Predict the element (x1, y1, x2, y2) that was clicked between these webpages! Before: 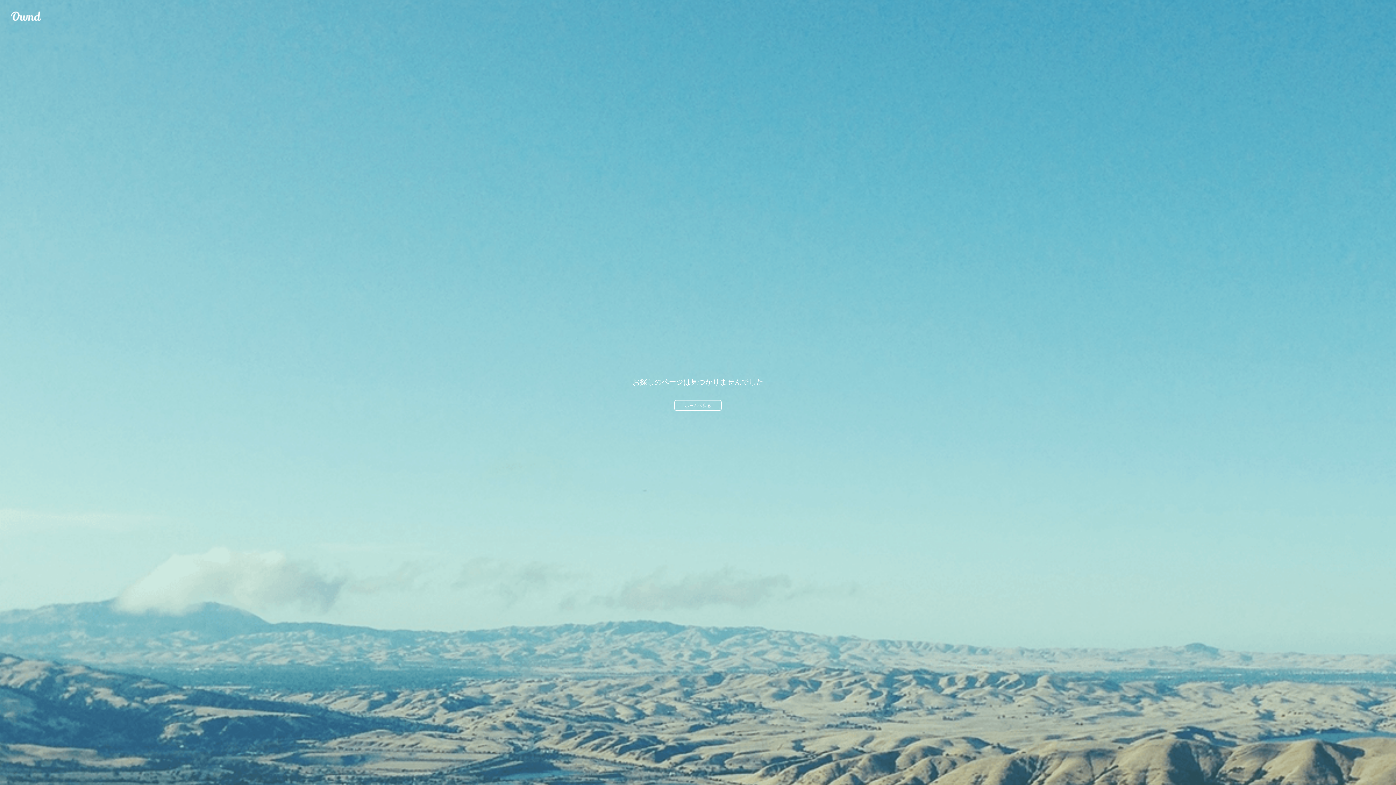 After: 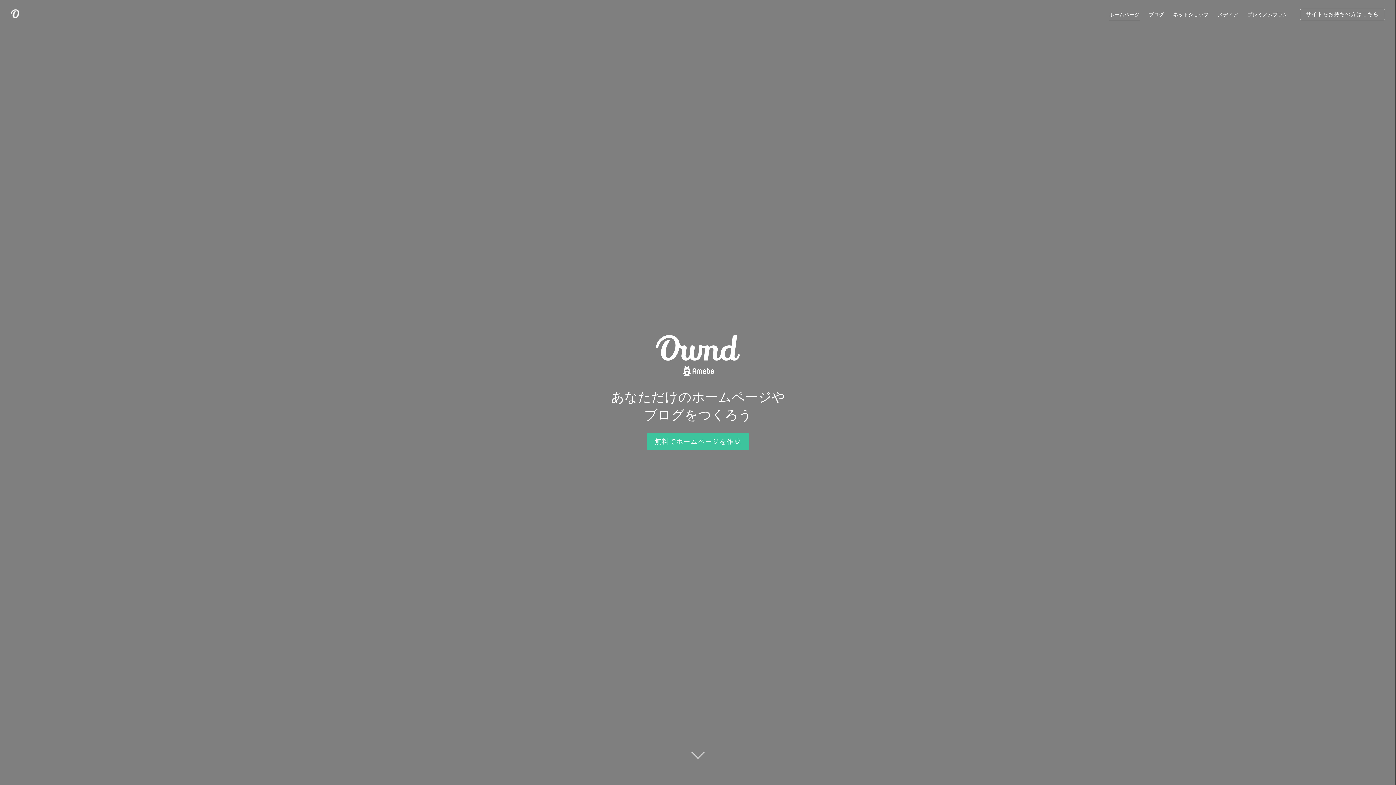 Action: label: ホームへ戻る bbox: (674, 400, 721, 410)